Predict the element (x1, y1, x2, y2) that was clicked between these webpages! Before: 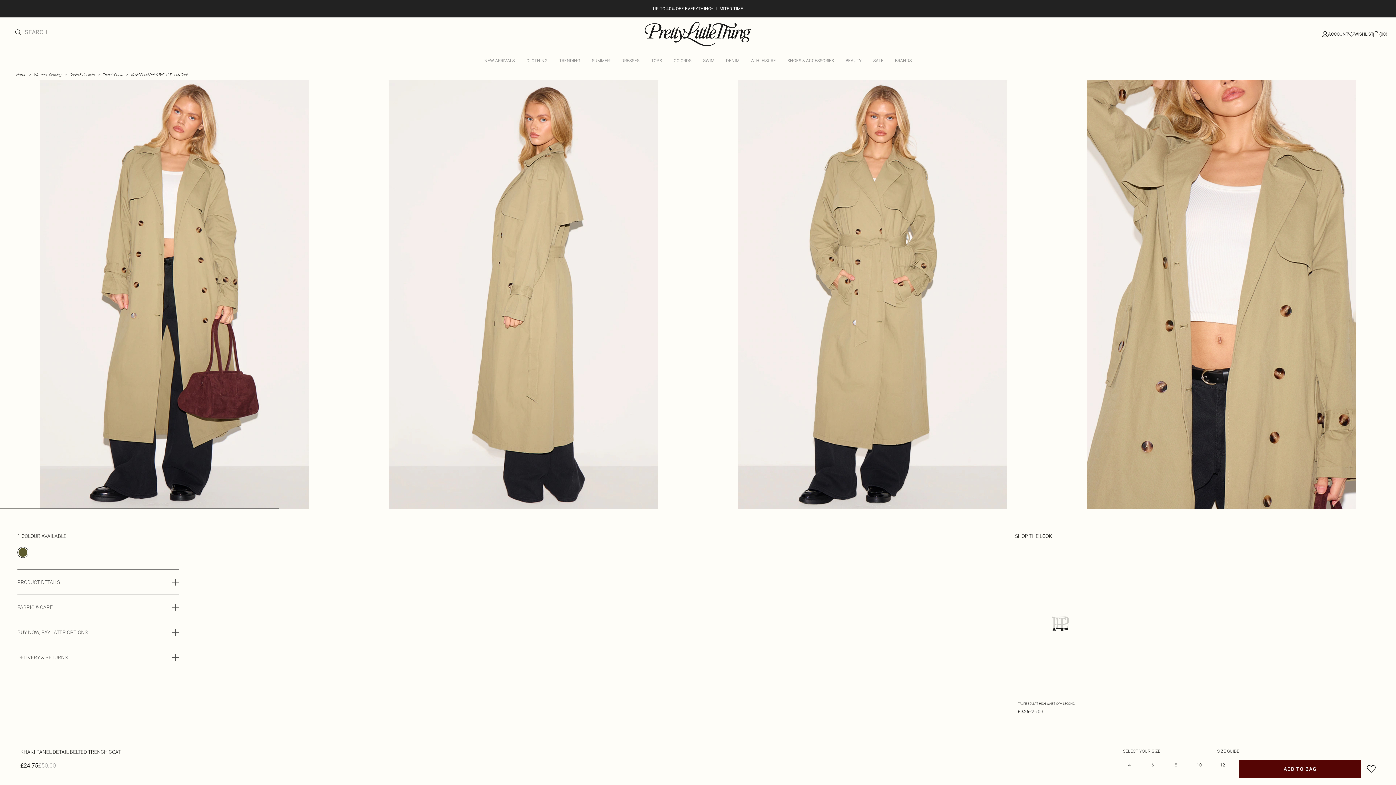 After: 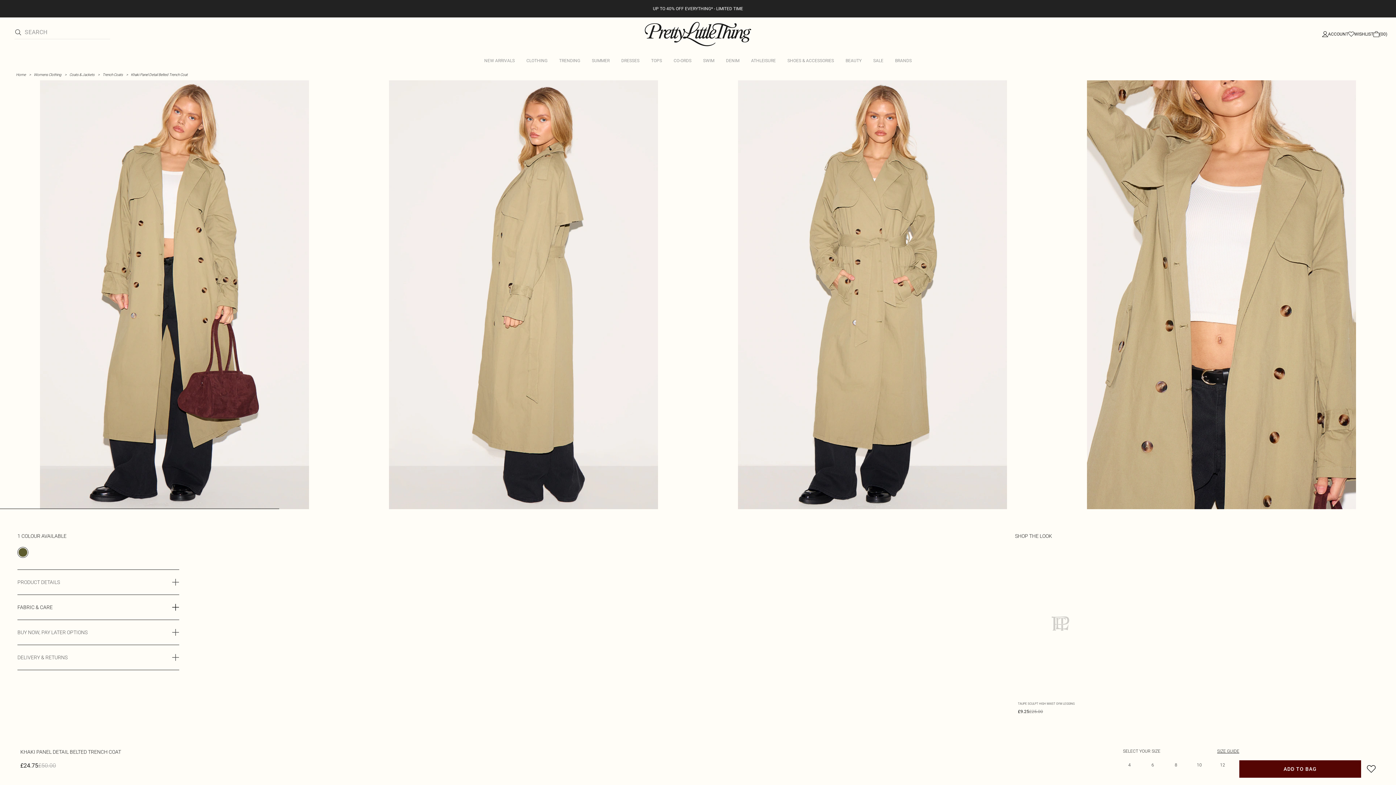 Action: label: FABRIC & CARE bbox: (17, 595, 179, 620)